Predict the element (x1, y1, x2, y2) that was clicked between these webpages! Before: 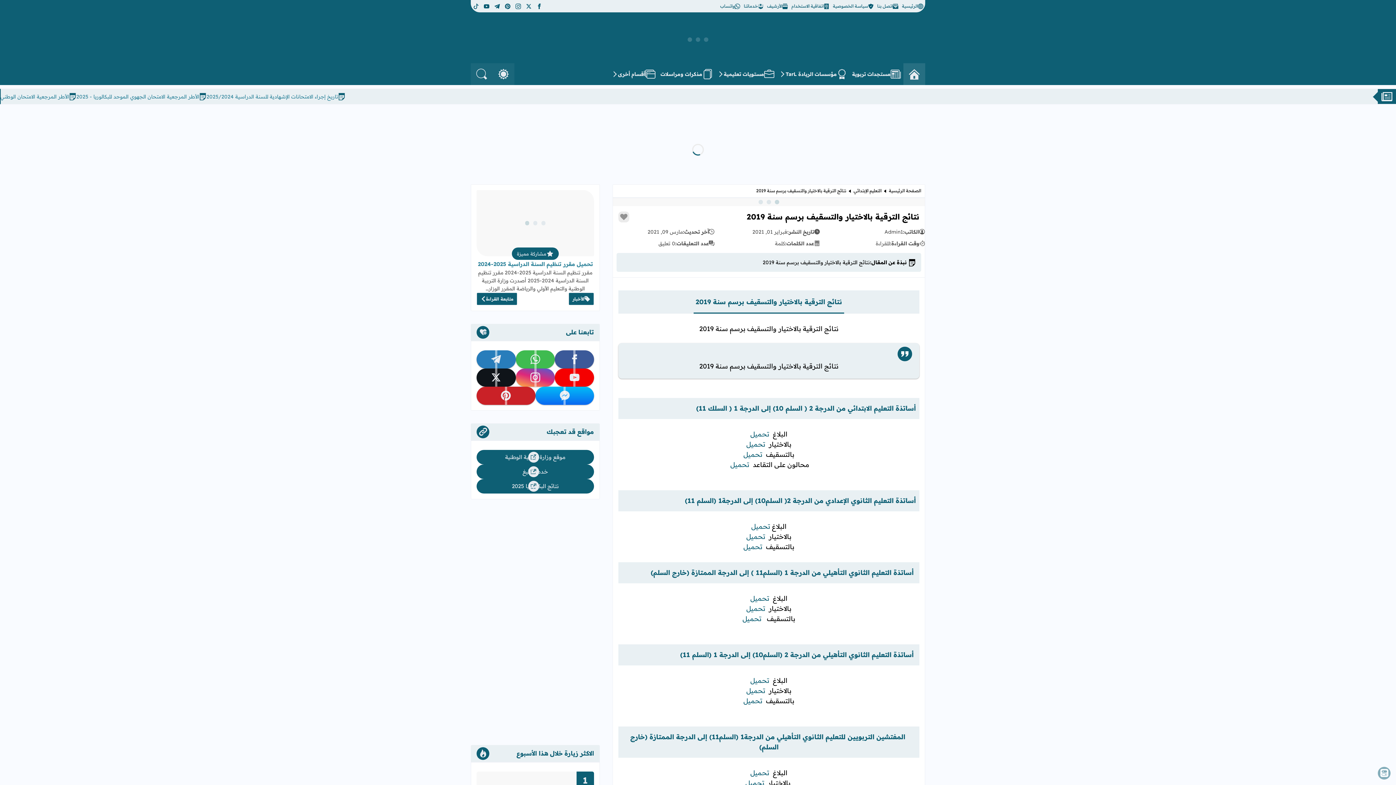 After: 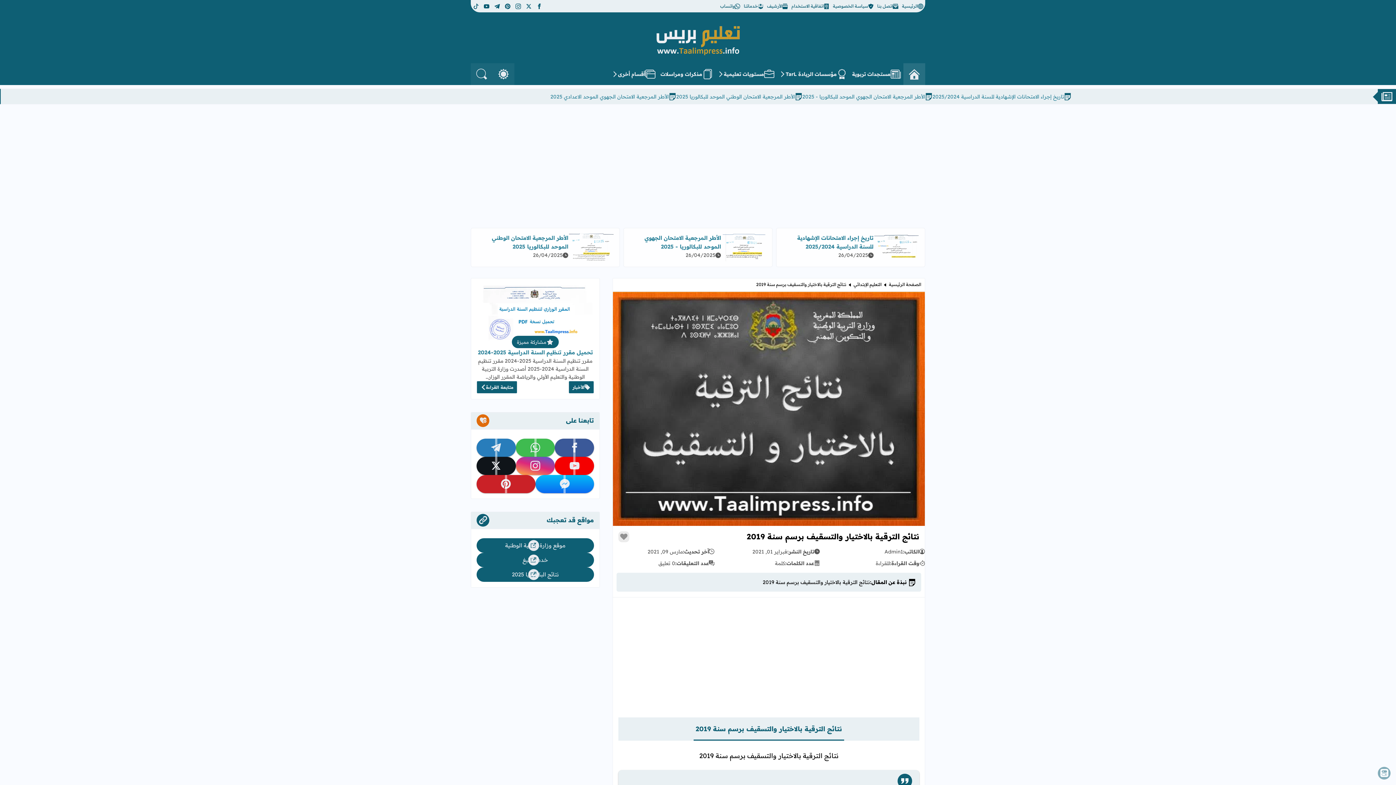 Action: label: خدمة تبليغ
أضغط لزيارة الموقع bbox: (476, 464, 594, 479)